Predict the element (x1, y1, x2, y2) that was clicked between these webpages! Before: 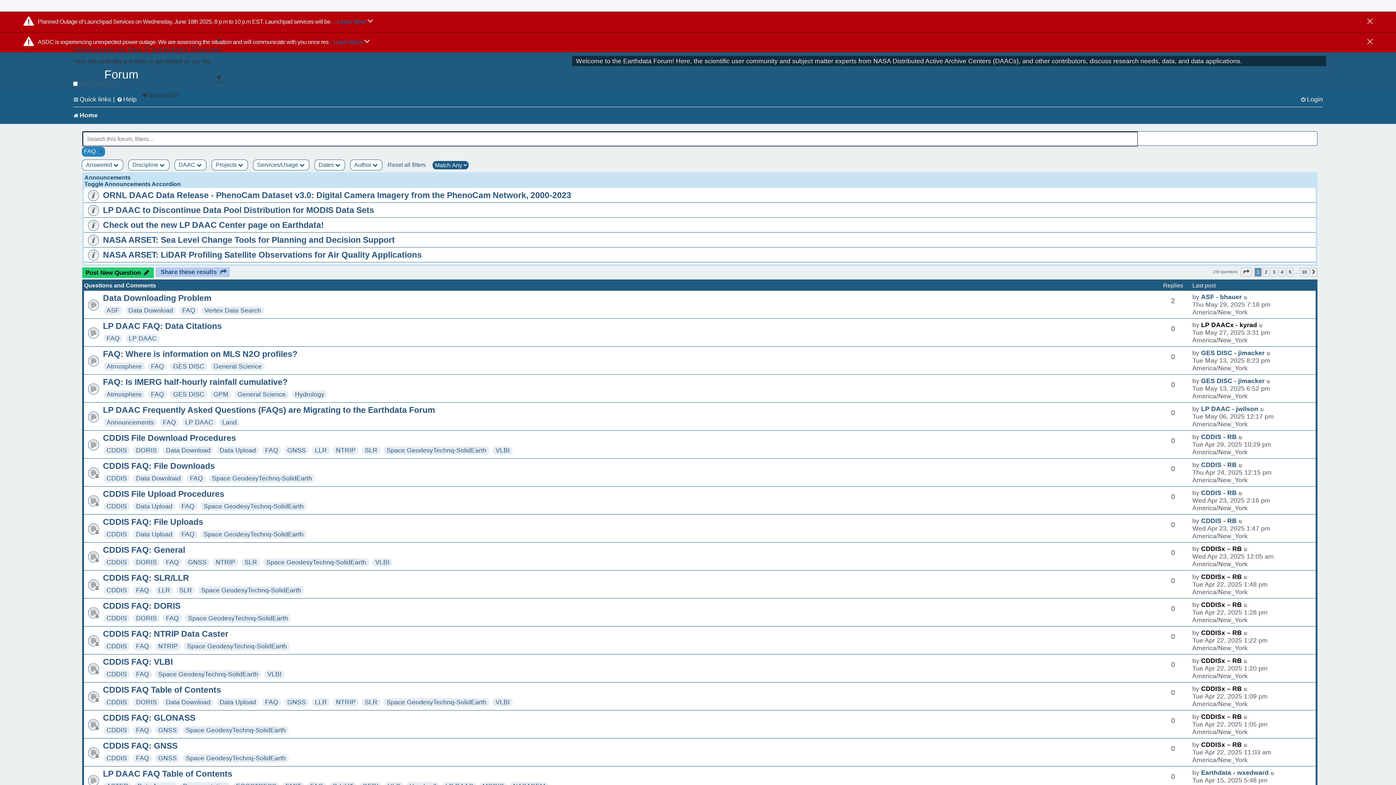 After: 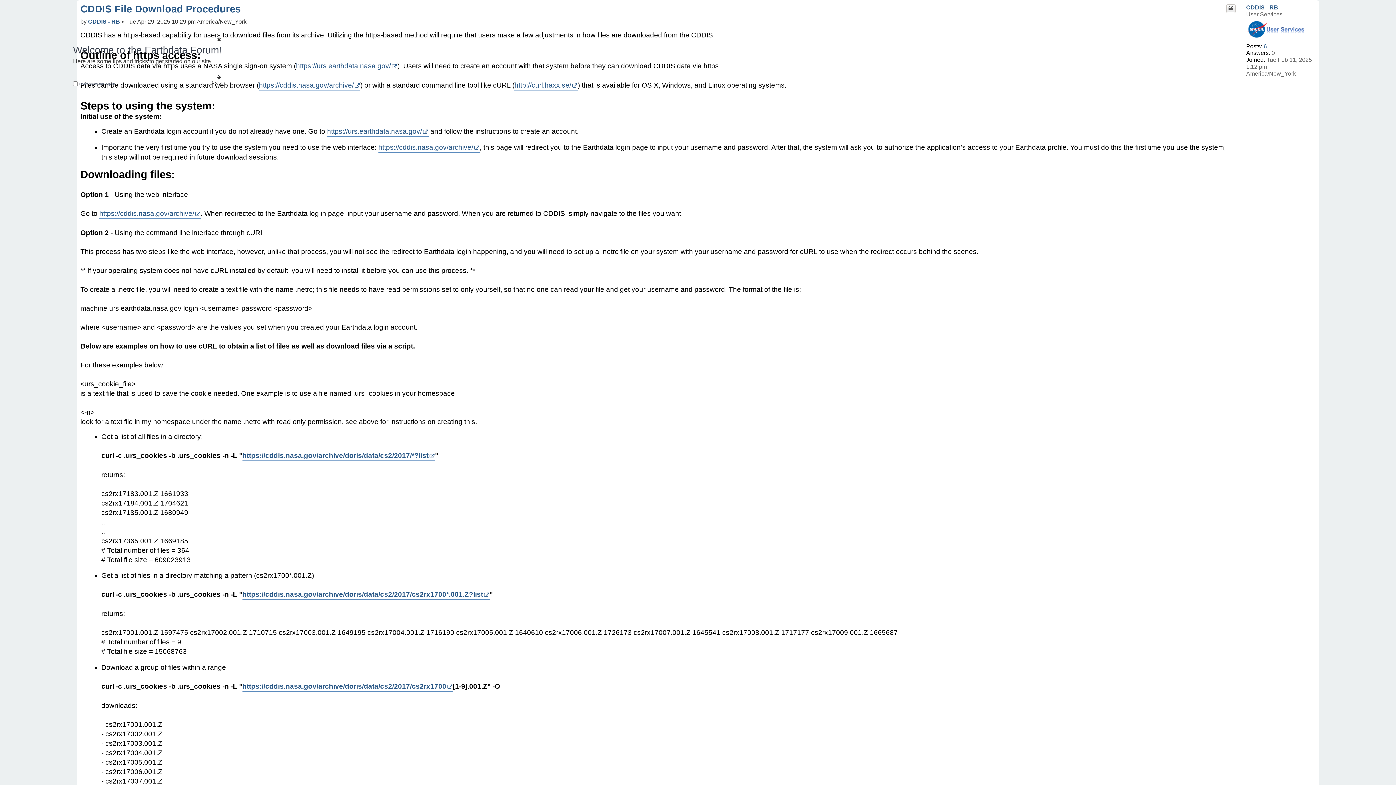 Action: label: Go to last post bbox: (1238, 433, 1243, 441)